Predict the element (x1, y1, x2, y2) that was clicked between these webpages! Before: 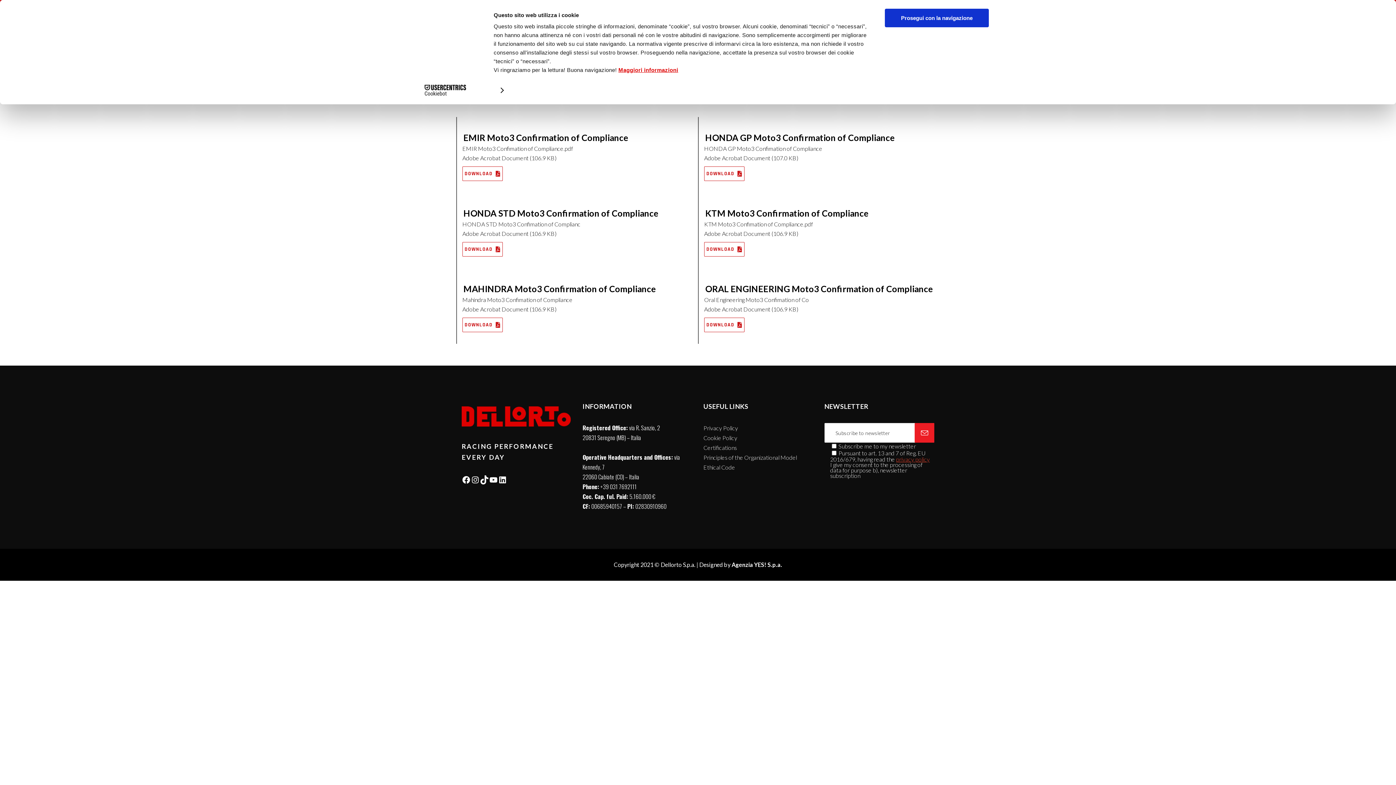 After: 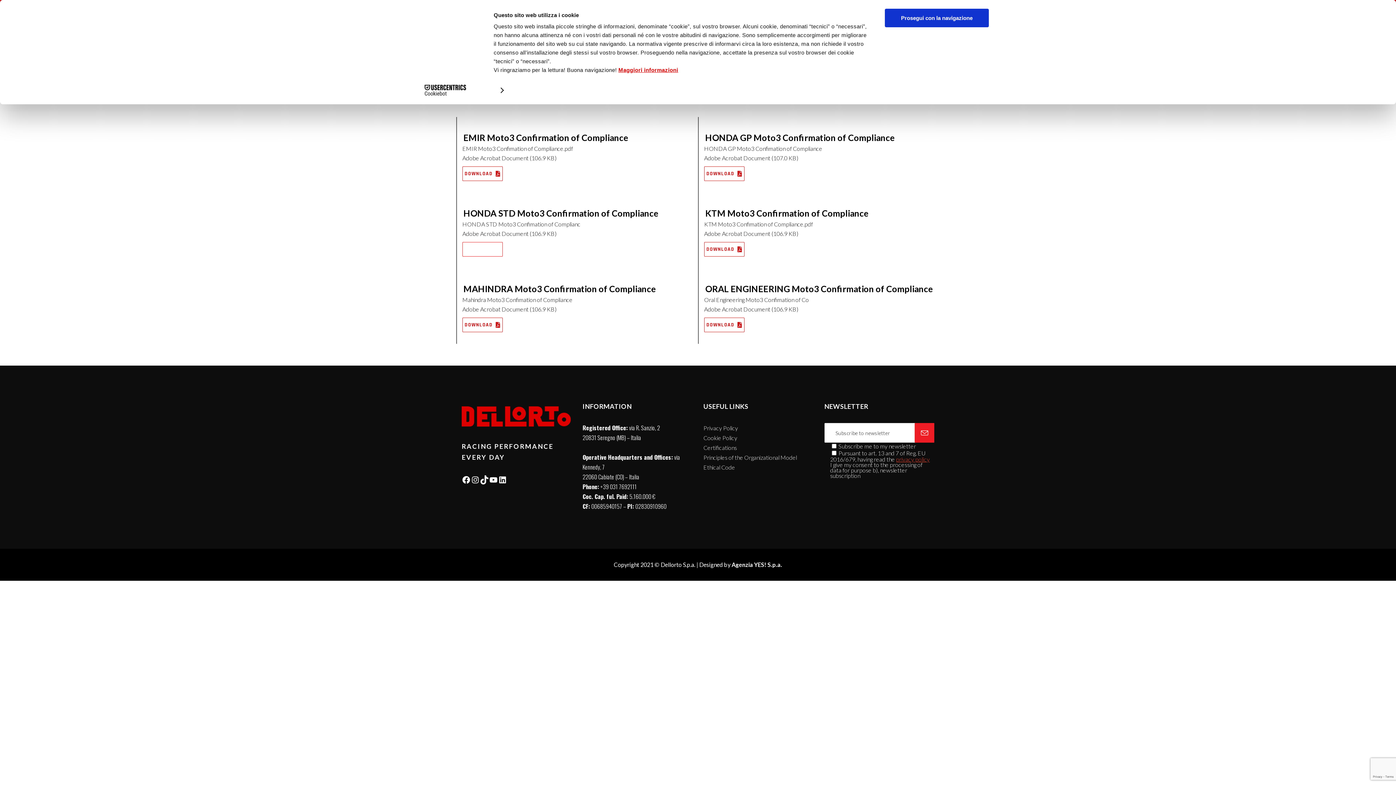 Action: bbox: (462, 242, 502, 256) label: DOWNLOAD 